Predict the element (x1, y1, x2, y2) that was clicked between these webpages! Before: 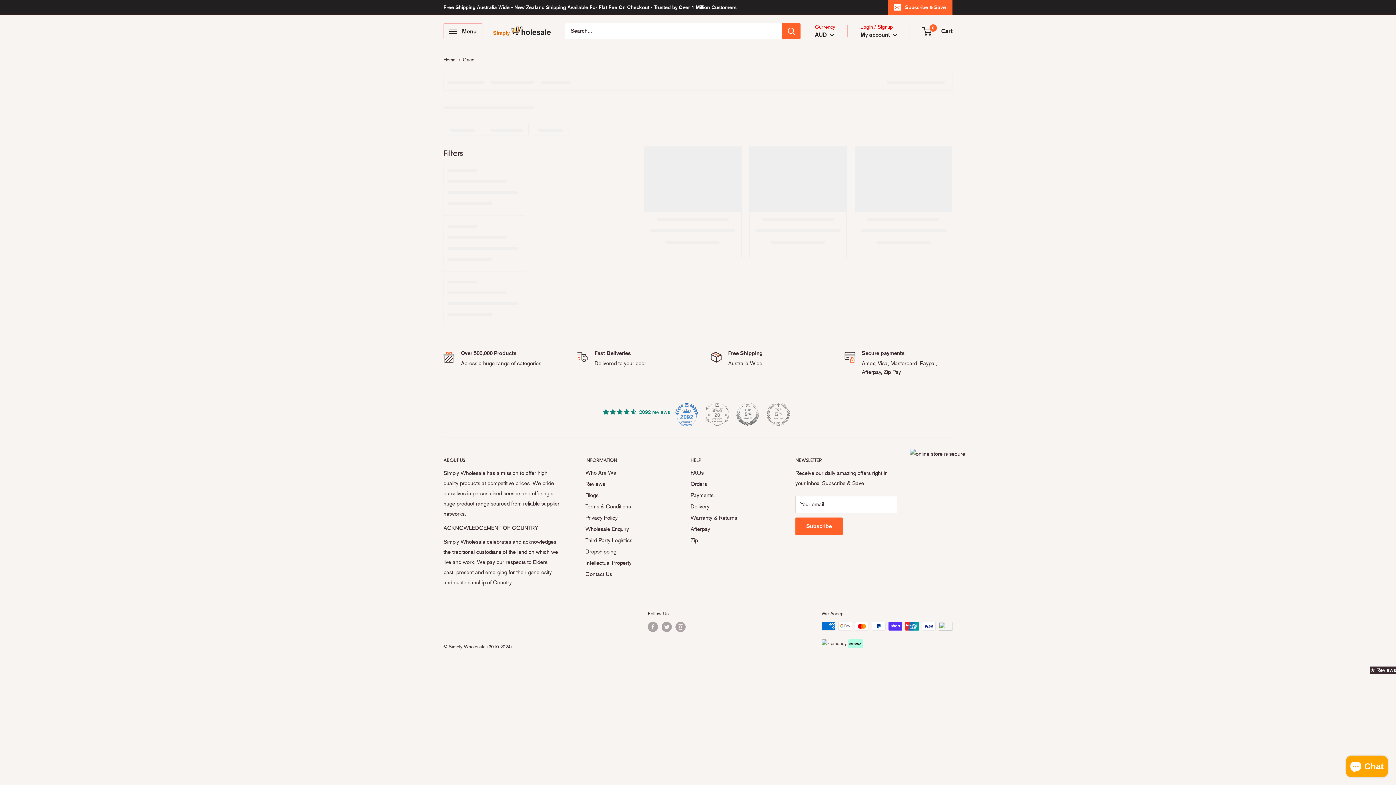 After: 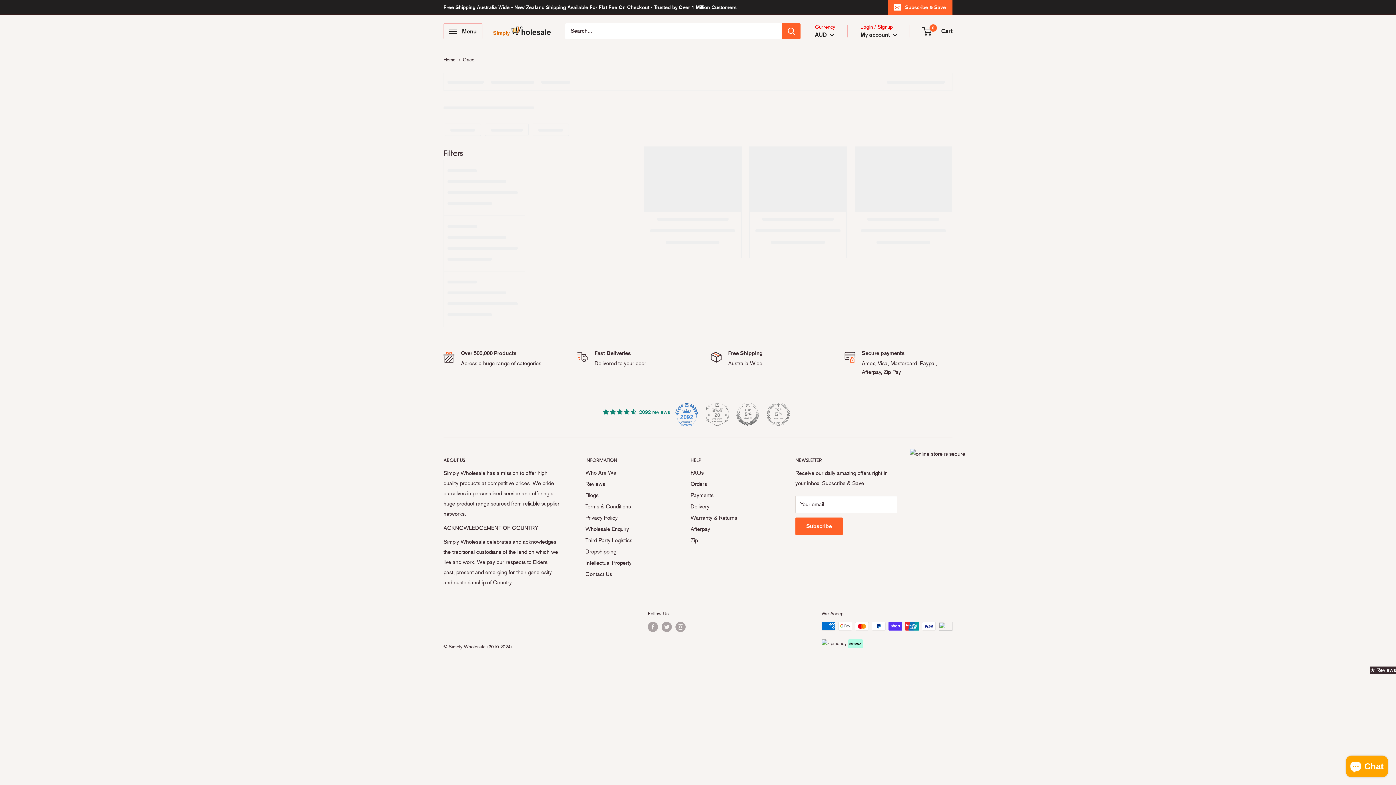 Action: bbox: (888, 0, 952, 14) label: Subscribe & Save